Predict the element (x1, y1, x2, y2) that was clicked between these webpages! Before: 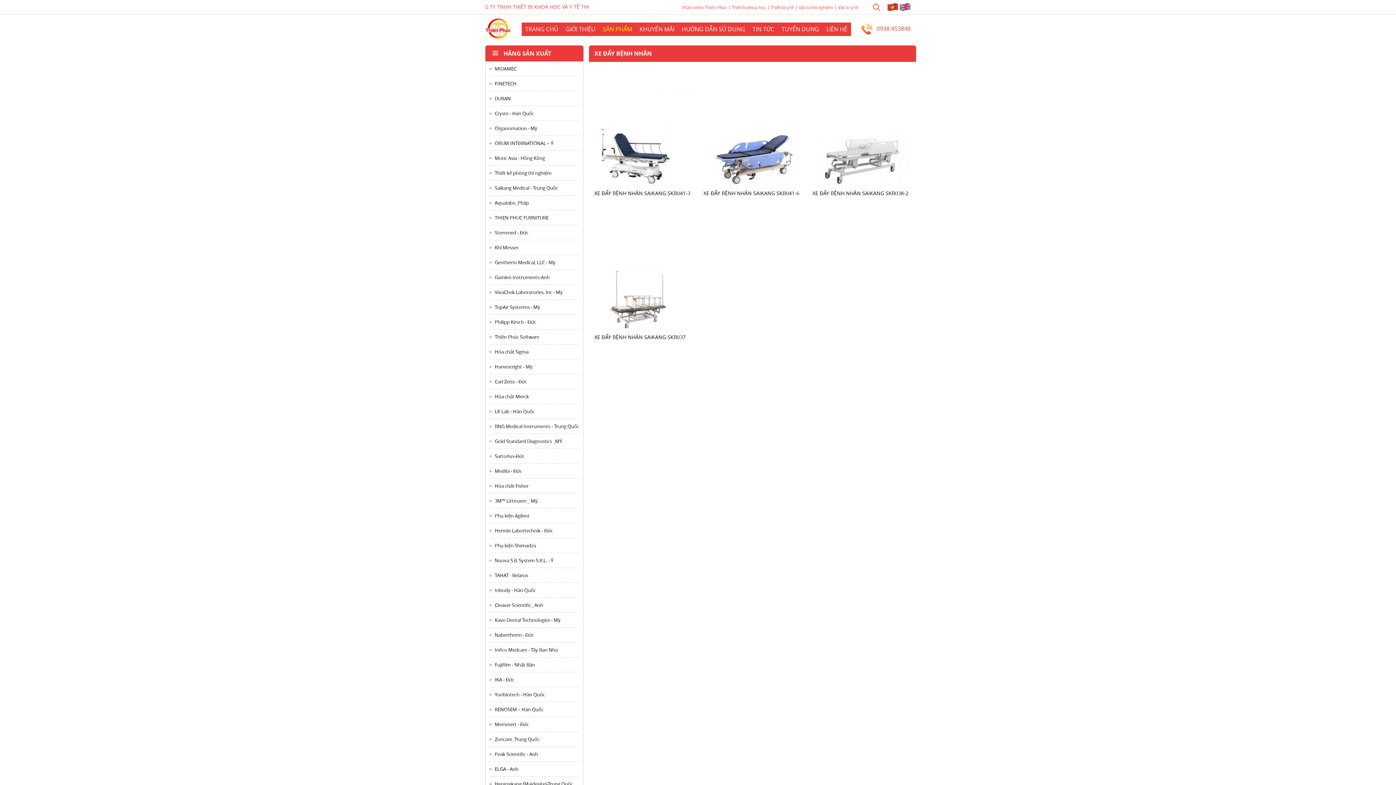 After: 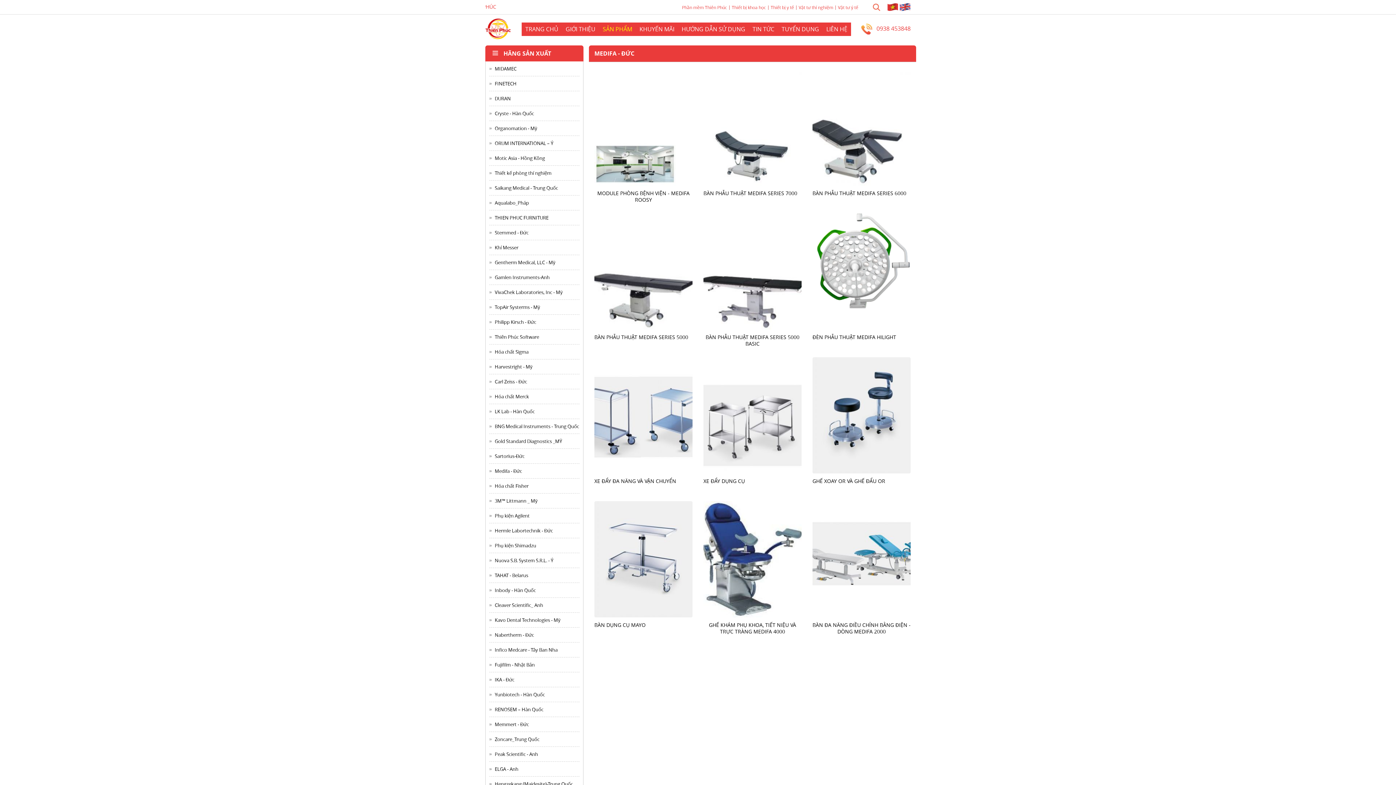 Action: label: Medifa - Đức bbox: (494, 468, 522, 474)